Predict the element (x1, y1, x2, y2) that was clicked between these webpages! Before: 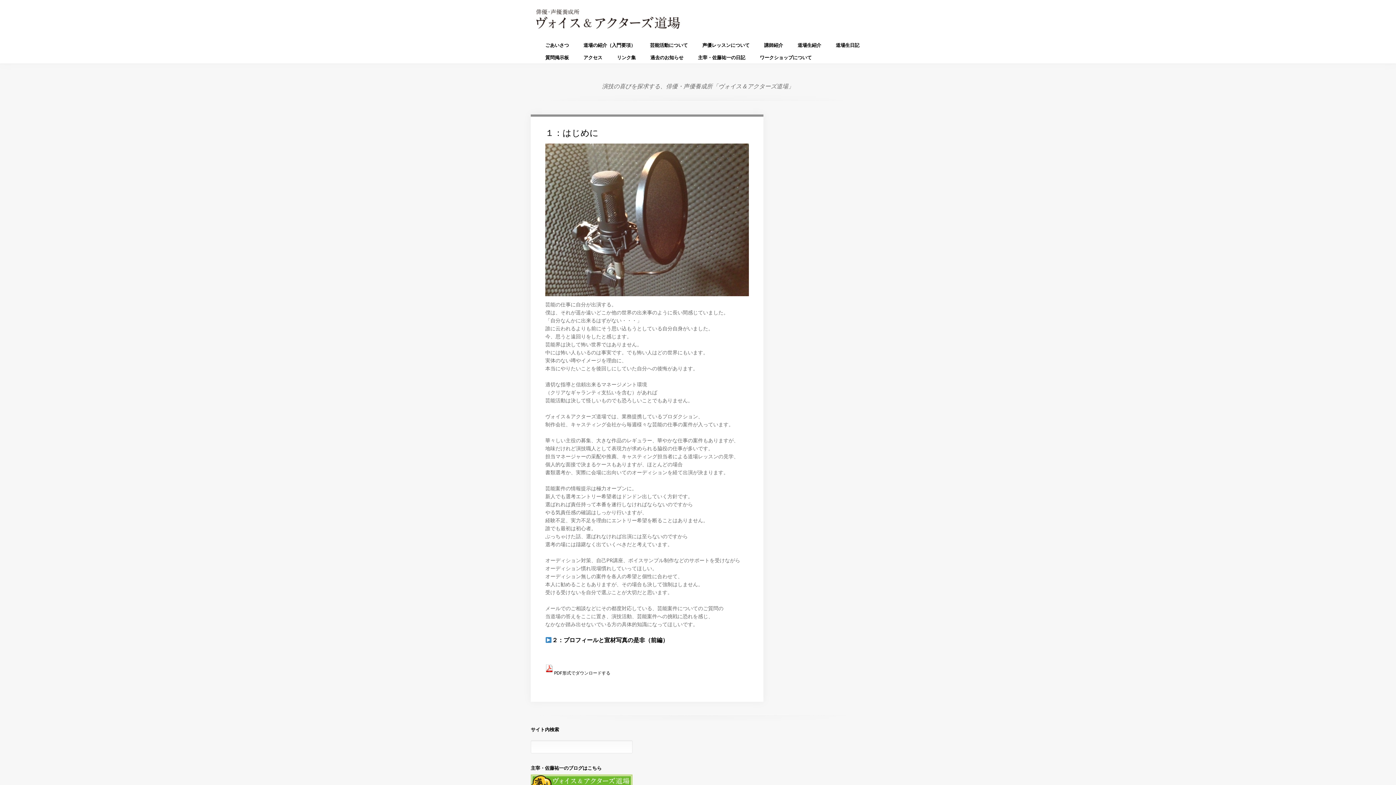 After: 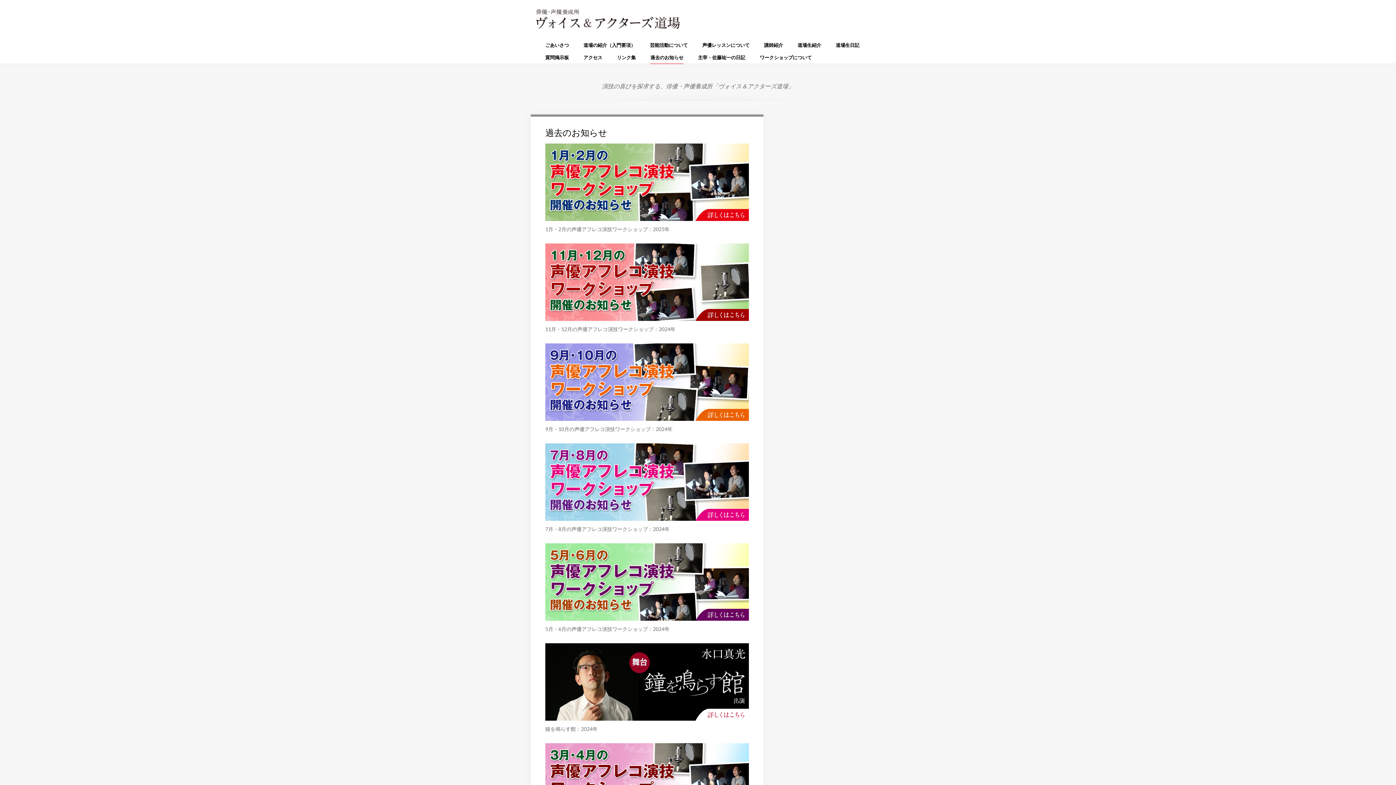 Action: bbox: (650, 51, 683, 64) label: 過去のお知らせ